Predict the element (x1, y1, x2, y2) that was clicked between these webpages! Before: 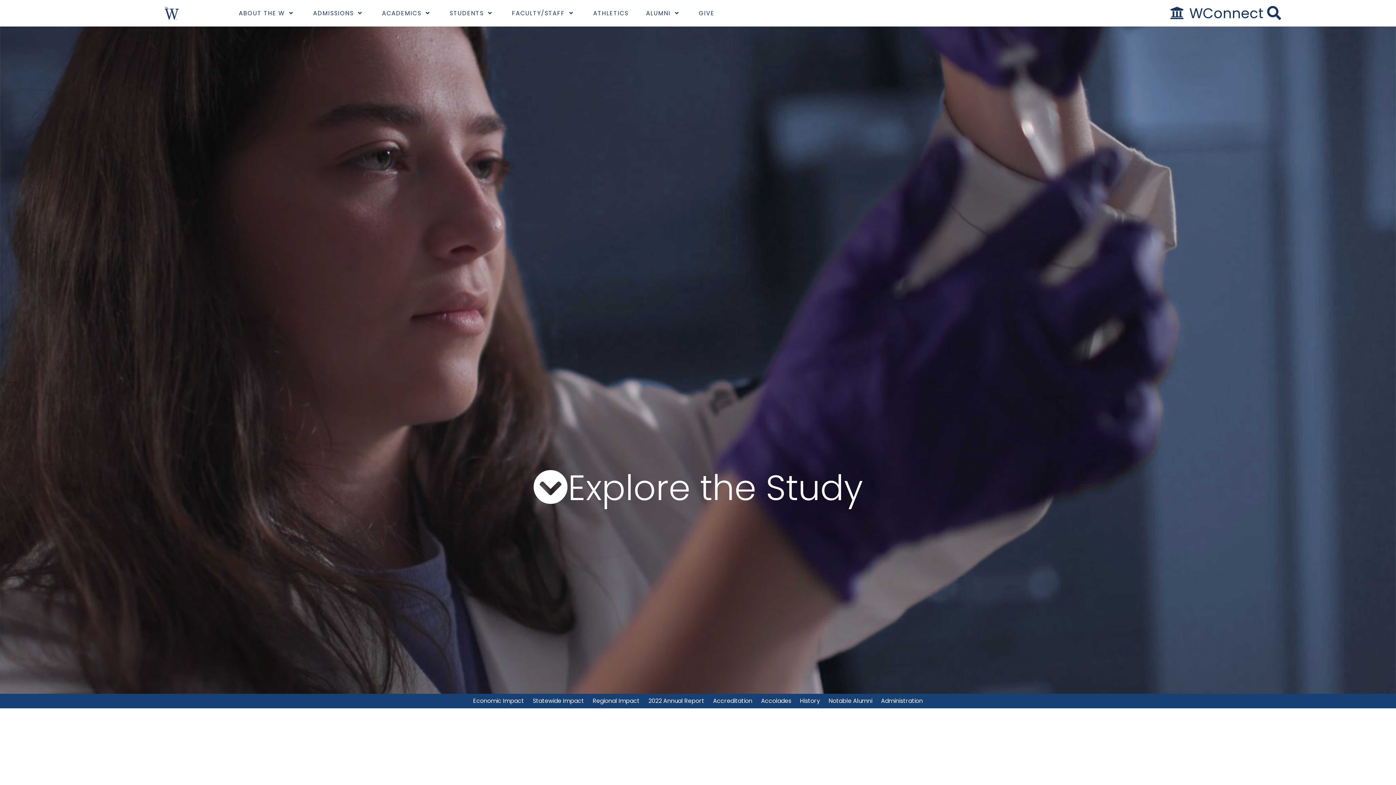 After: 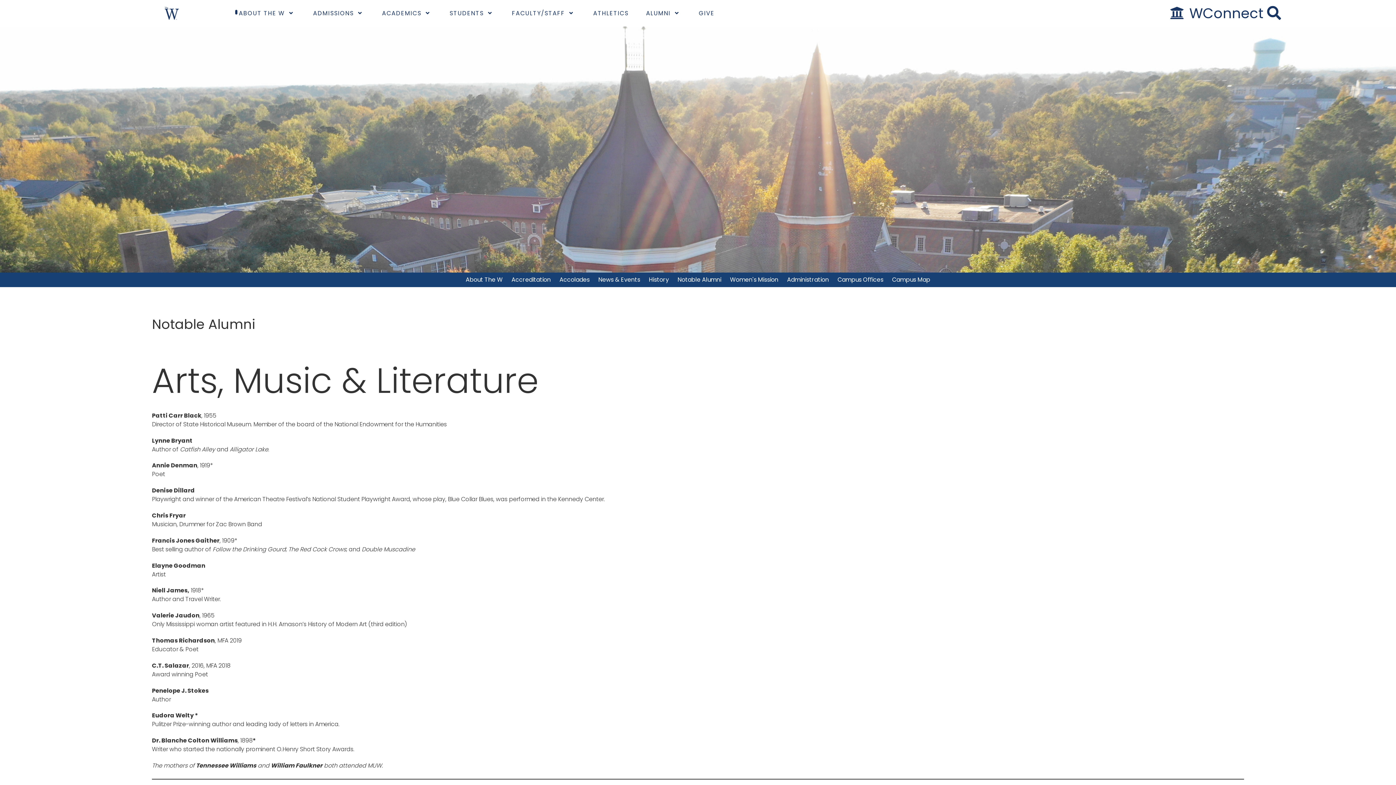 Action: bbox: (828, 697, 872, 705) label: Notable Alumni